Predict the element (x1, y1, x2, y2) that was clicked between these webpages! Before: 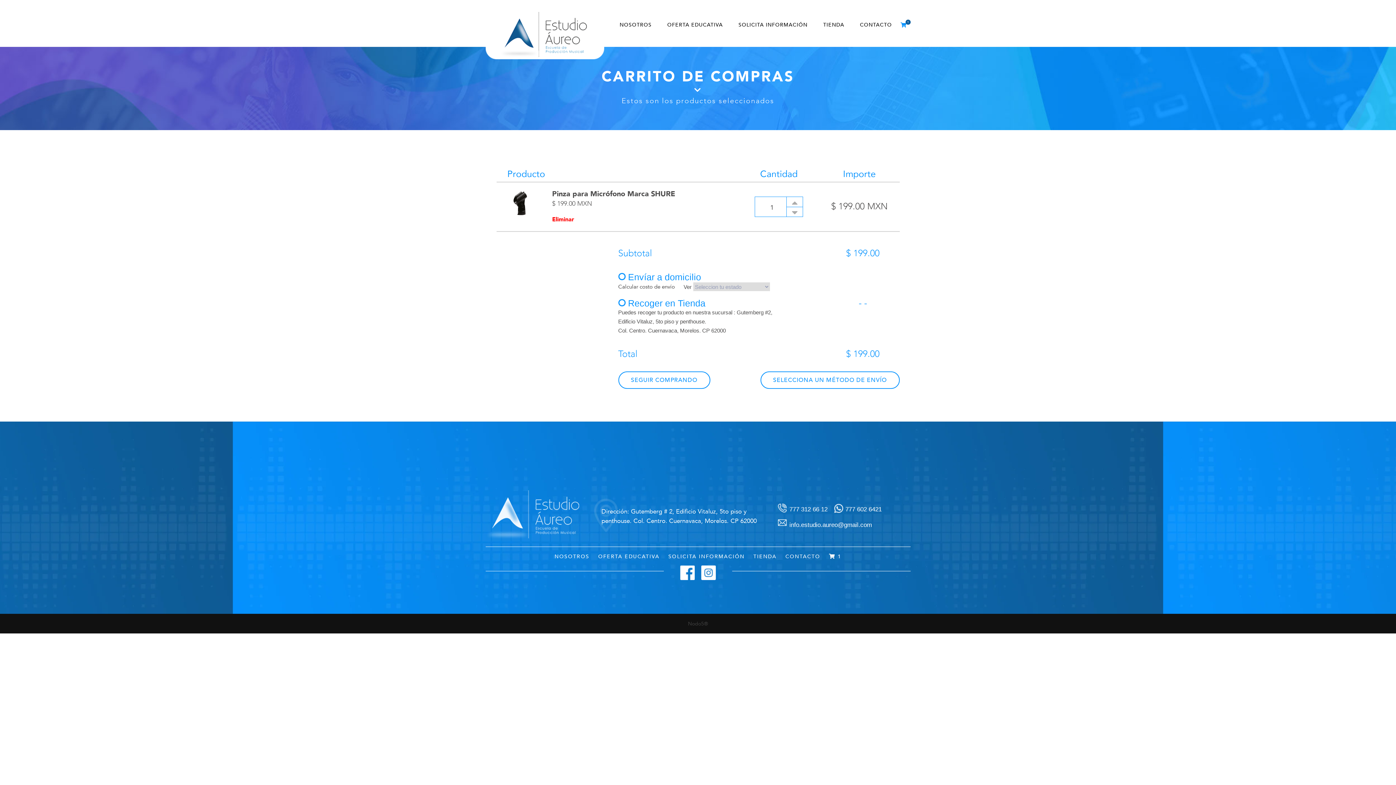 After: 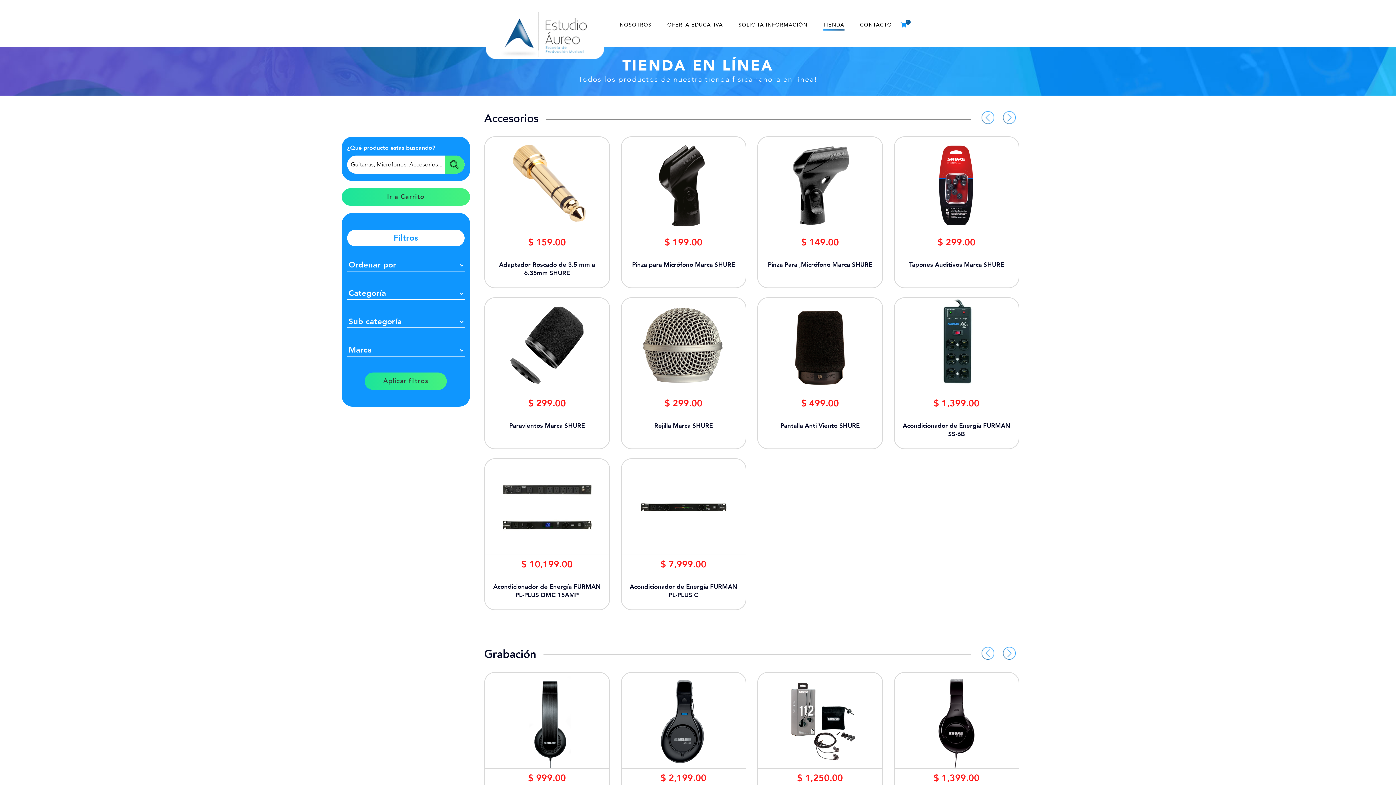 Action: label: TIENDA bbox: (819, 19, 848, 32)